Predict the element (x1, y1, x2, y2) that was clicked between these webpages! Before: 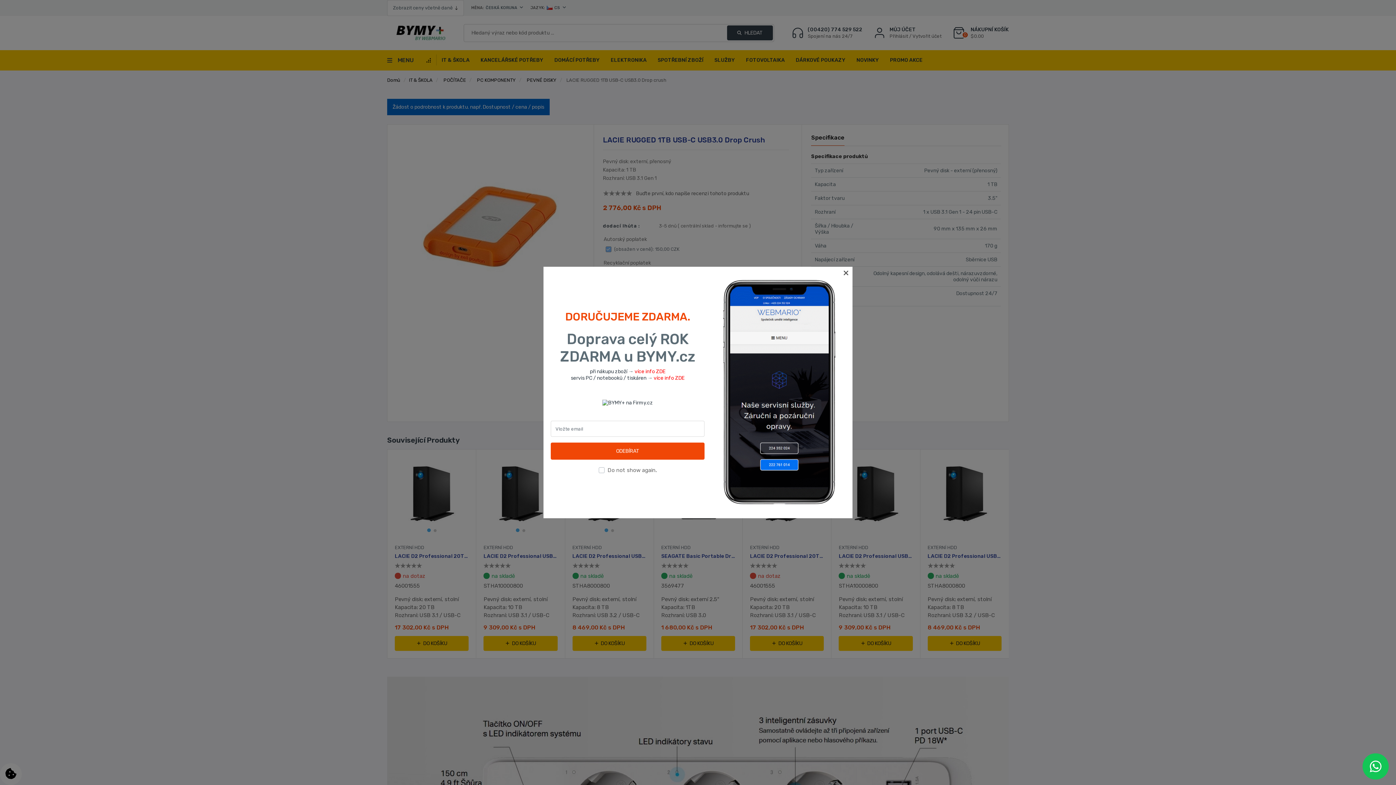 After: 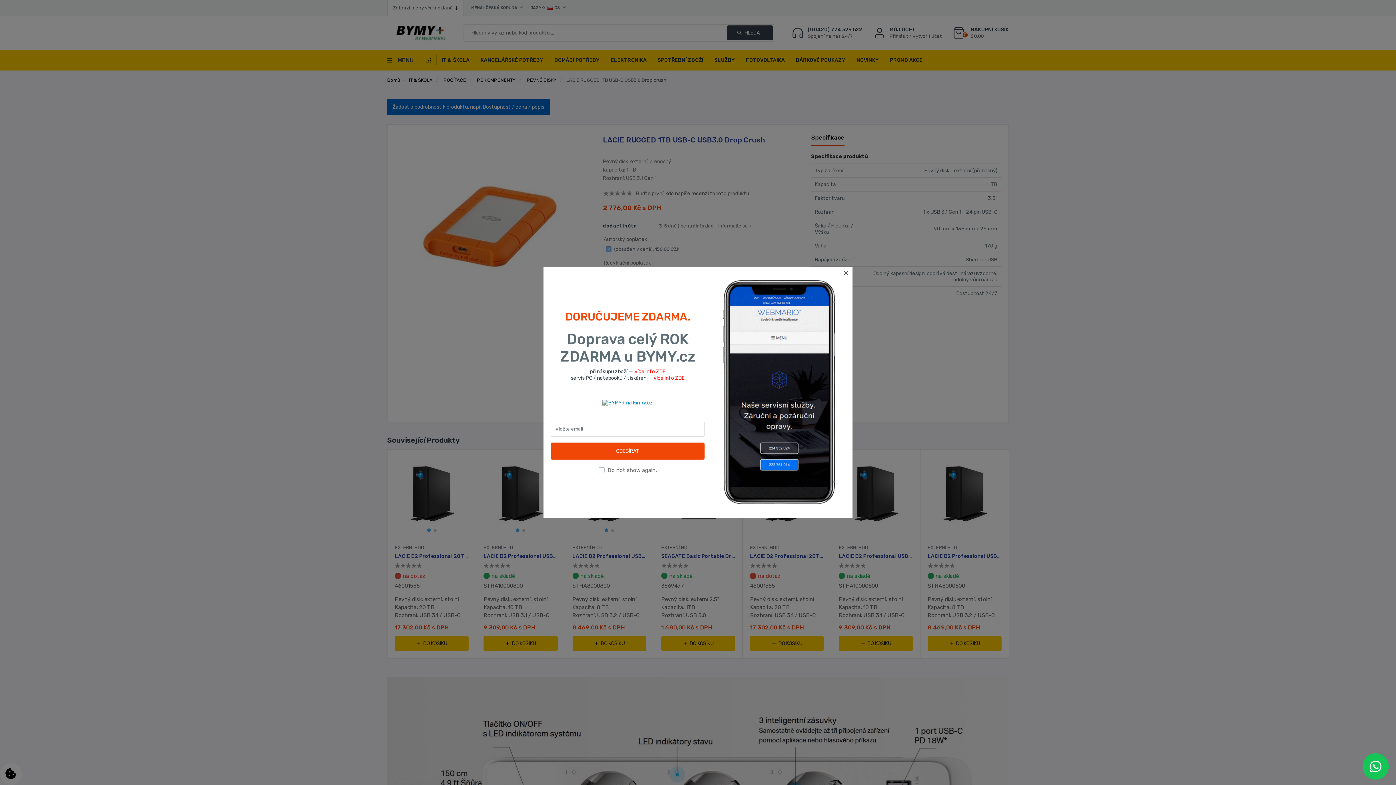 Action: bbox: (602, 399, 653, 406)